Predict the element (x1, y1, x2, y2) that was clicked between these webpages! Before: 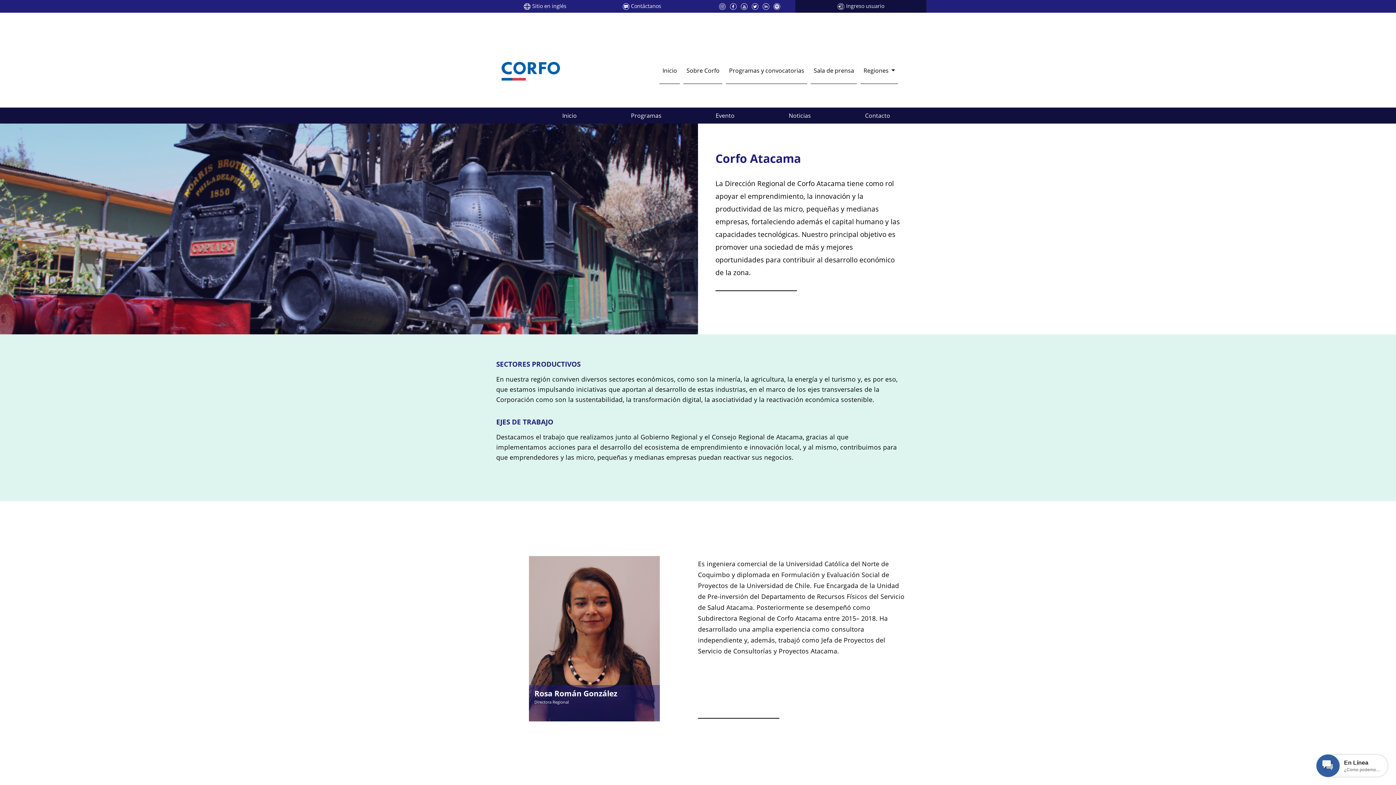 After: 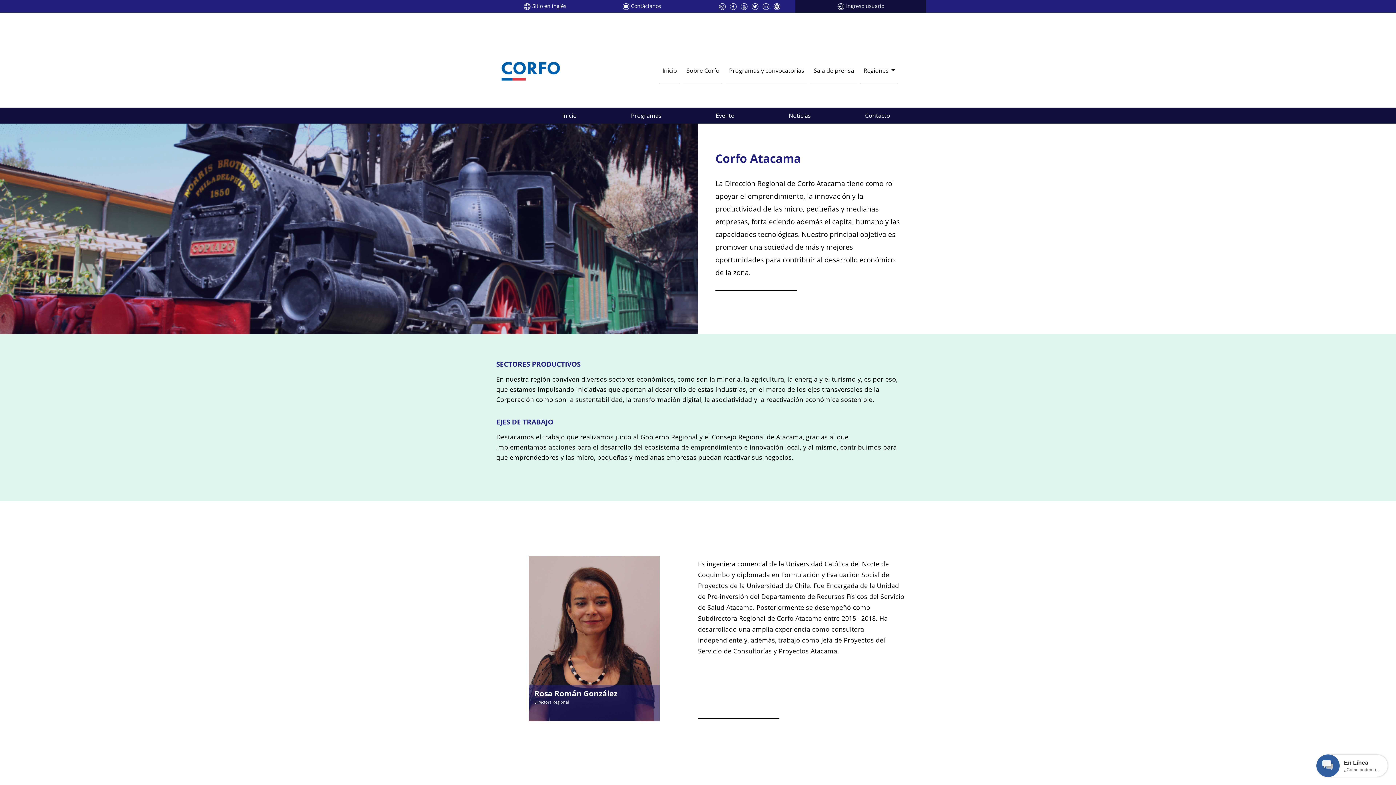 Action: label:   bbox: (762, 2, 771, 9)